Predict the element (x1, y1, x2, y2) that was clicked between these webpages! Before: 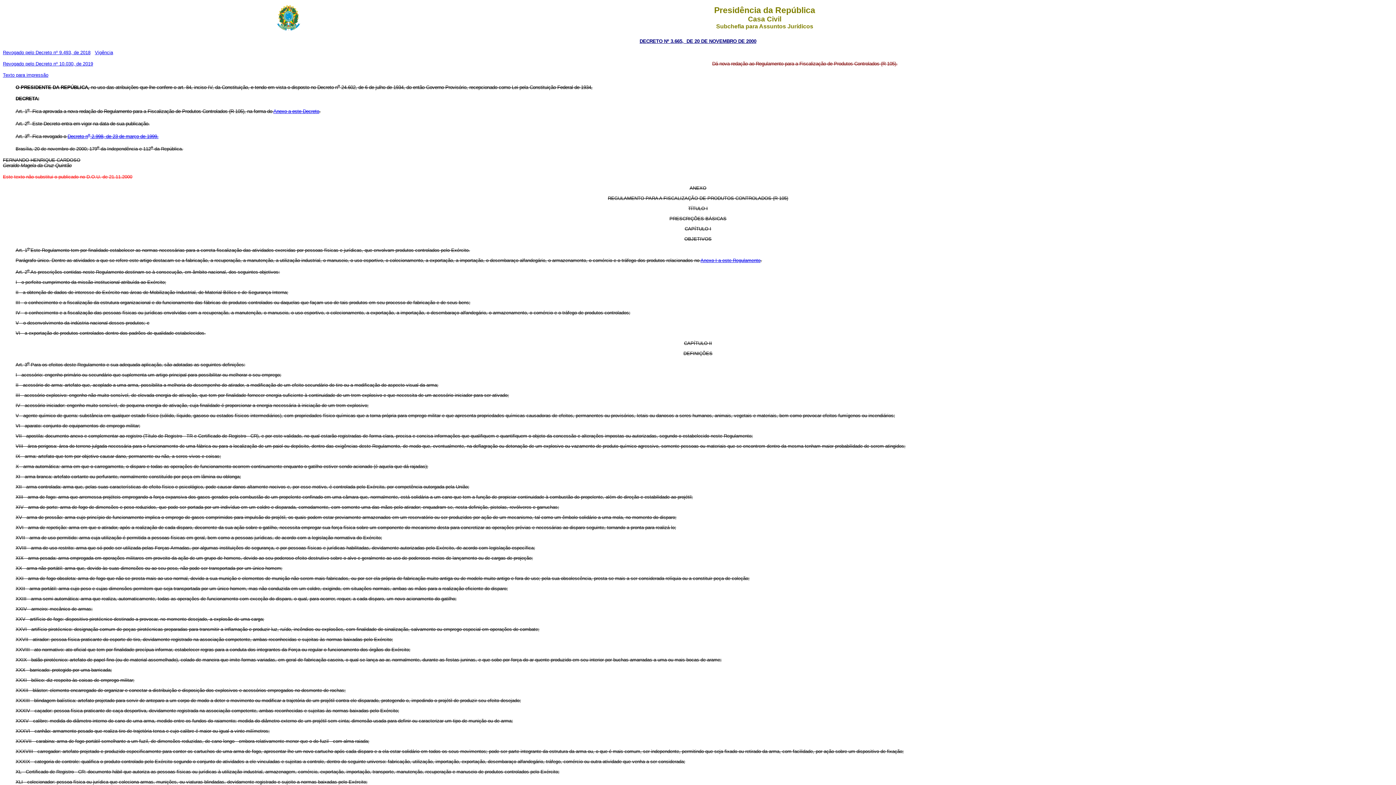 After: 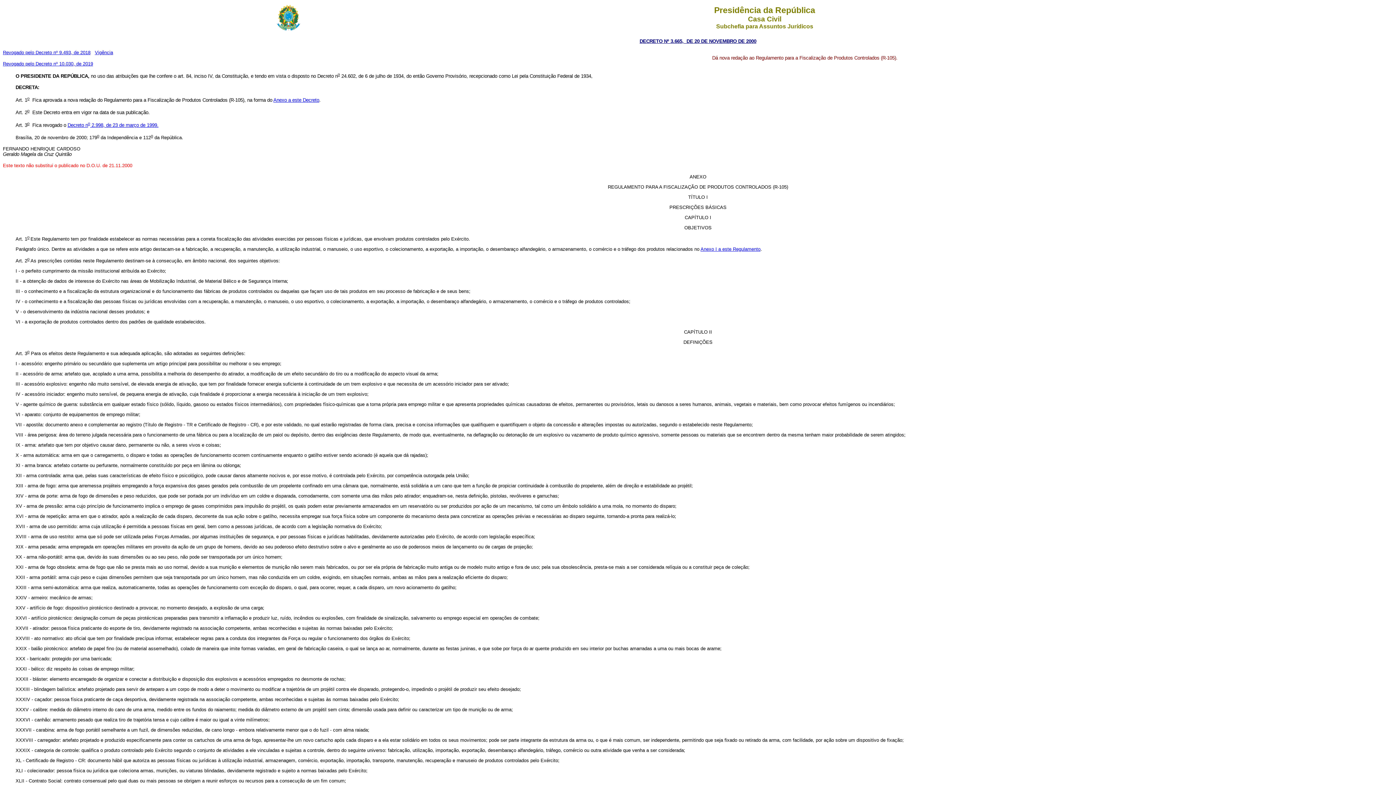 Action: bbox: (2, 72, 48, 77) label: Texto para impressão